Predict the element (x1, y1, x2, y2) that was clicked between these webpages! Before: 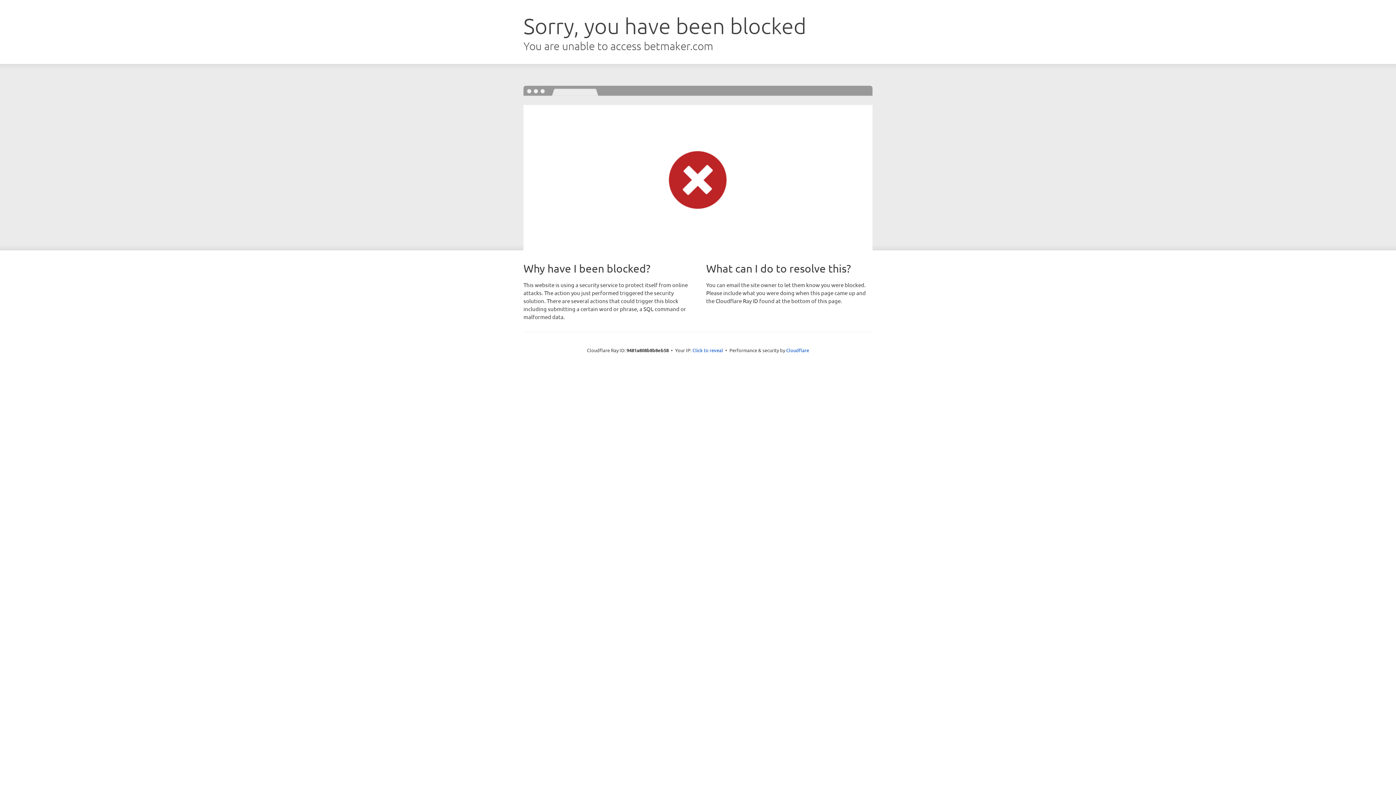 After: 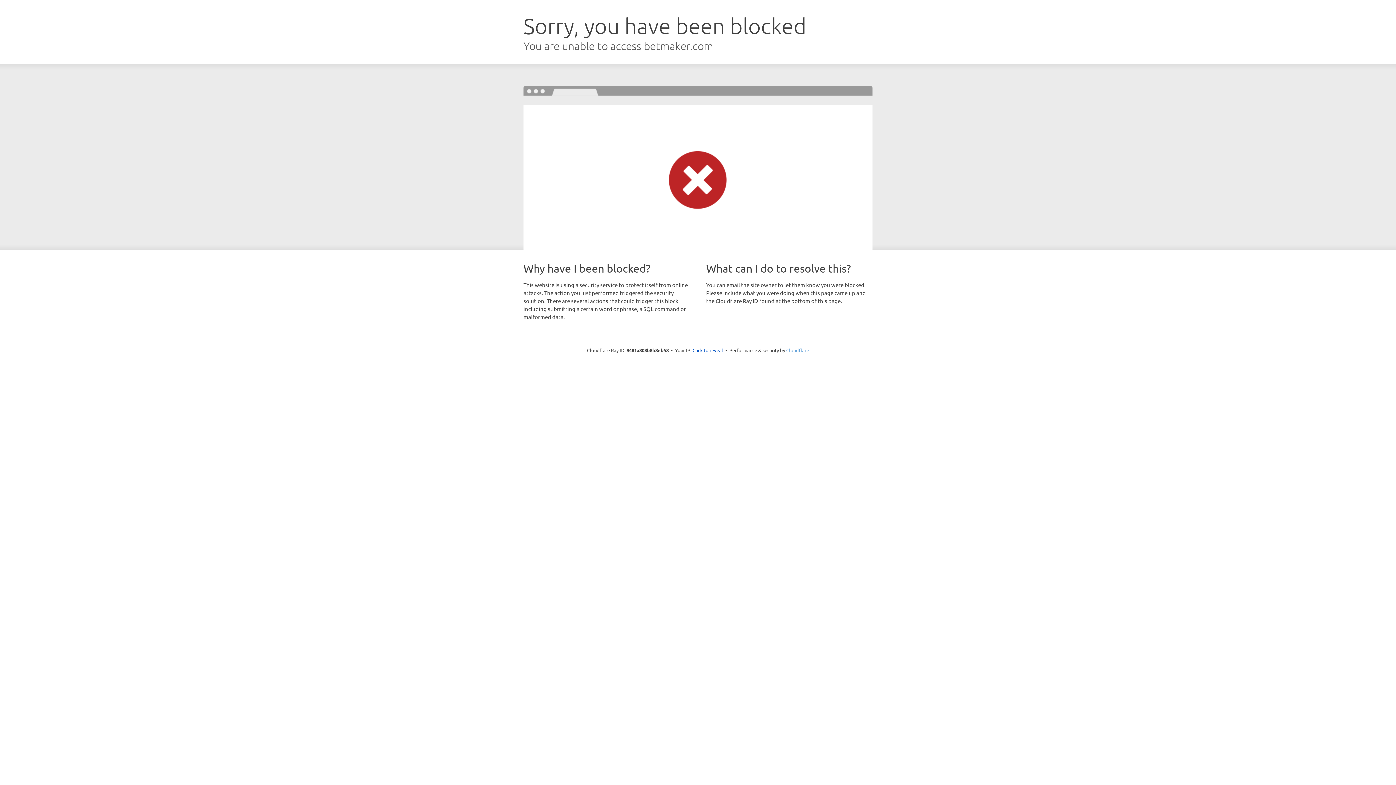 Action: bbox: (786, 347, 809, 353) label: Cloudflare